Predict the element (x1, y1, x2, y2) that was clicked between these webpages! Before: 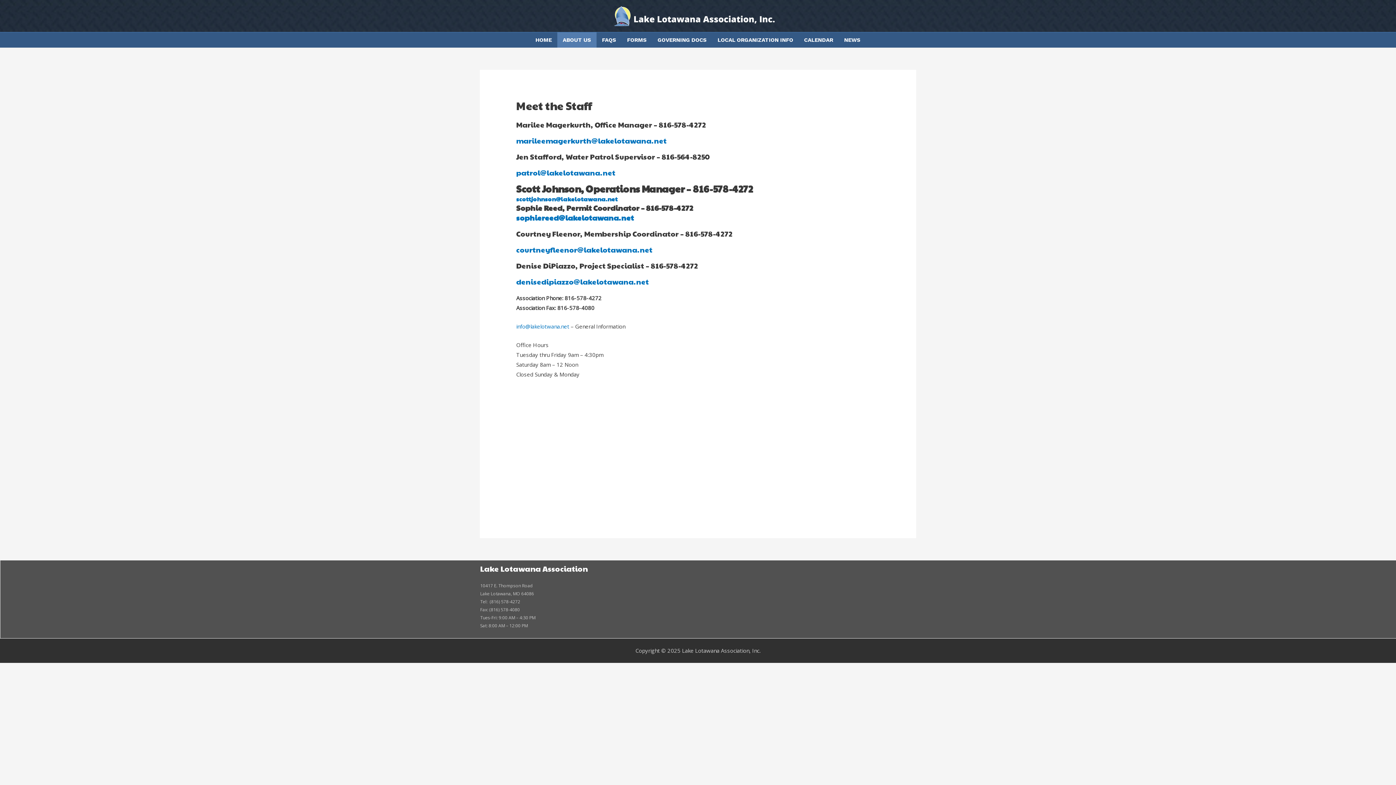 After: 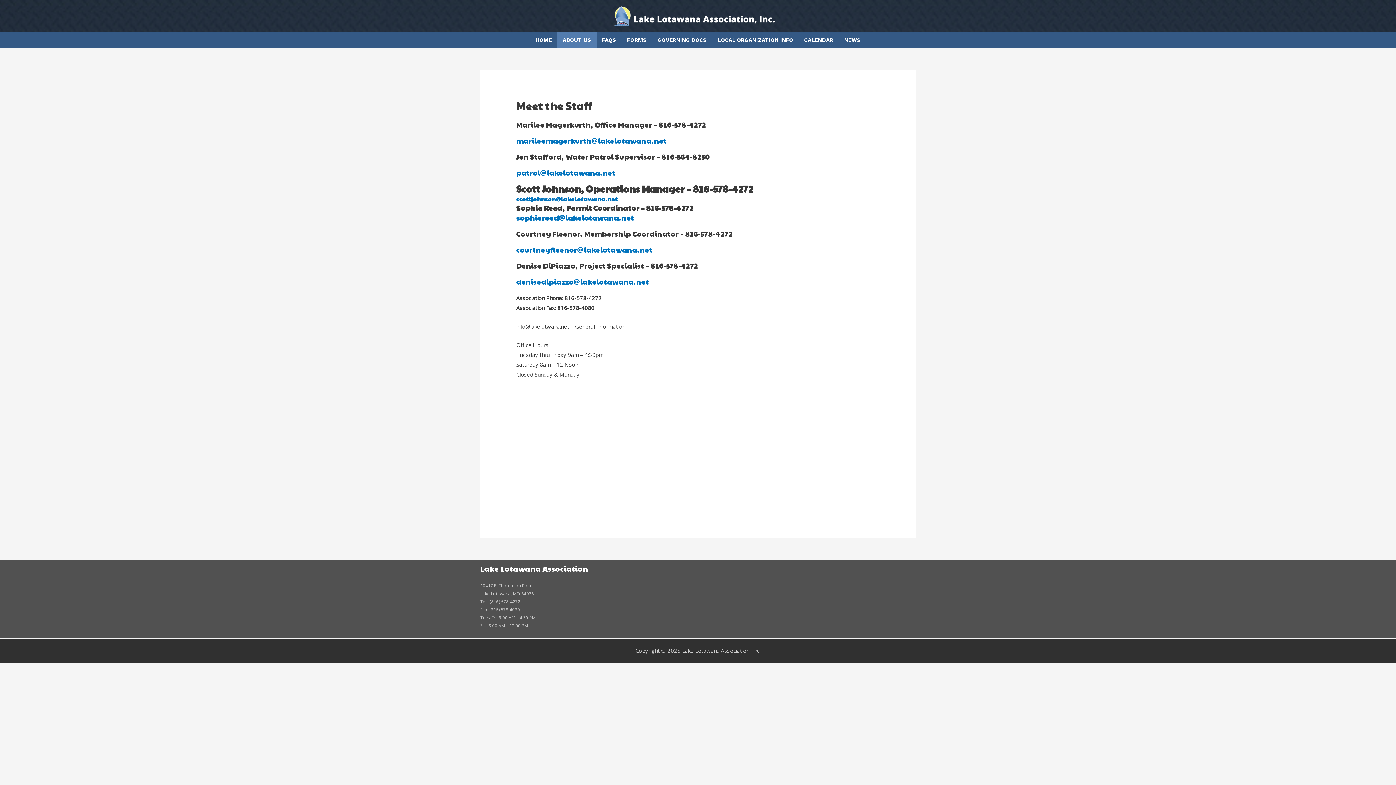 Action: label: info@lakelotwana.net bbox: (516, 322, 569, 330)